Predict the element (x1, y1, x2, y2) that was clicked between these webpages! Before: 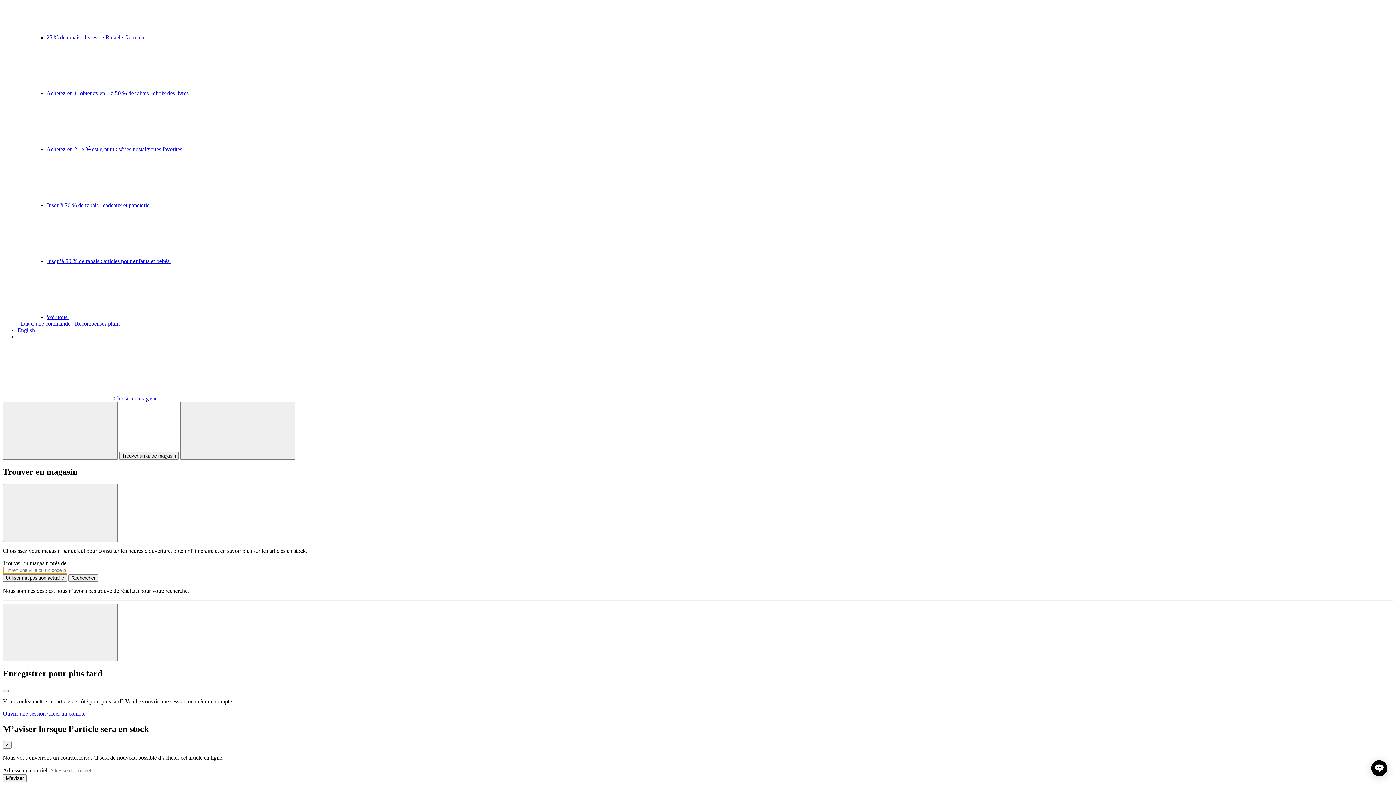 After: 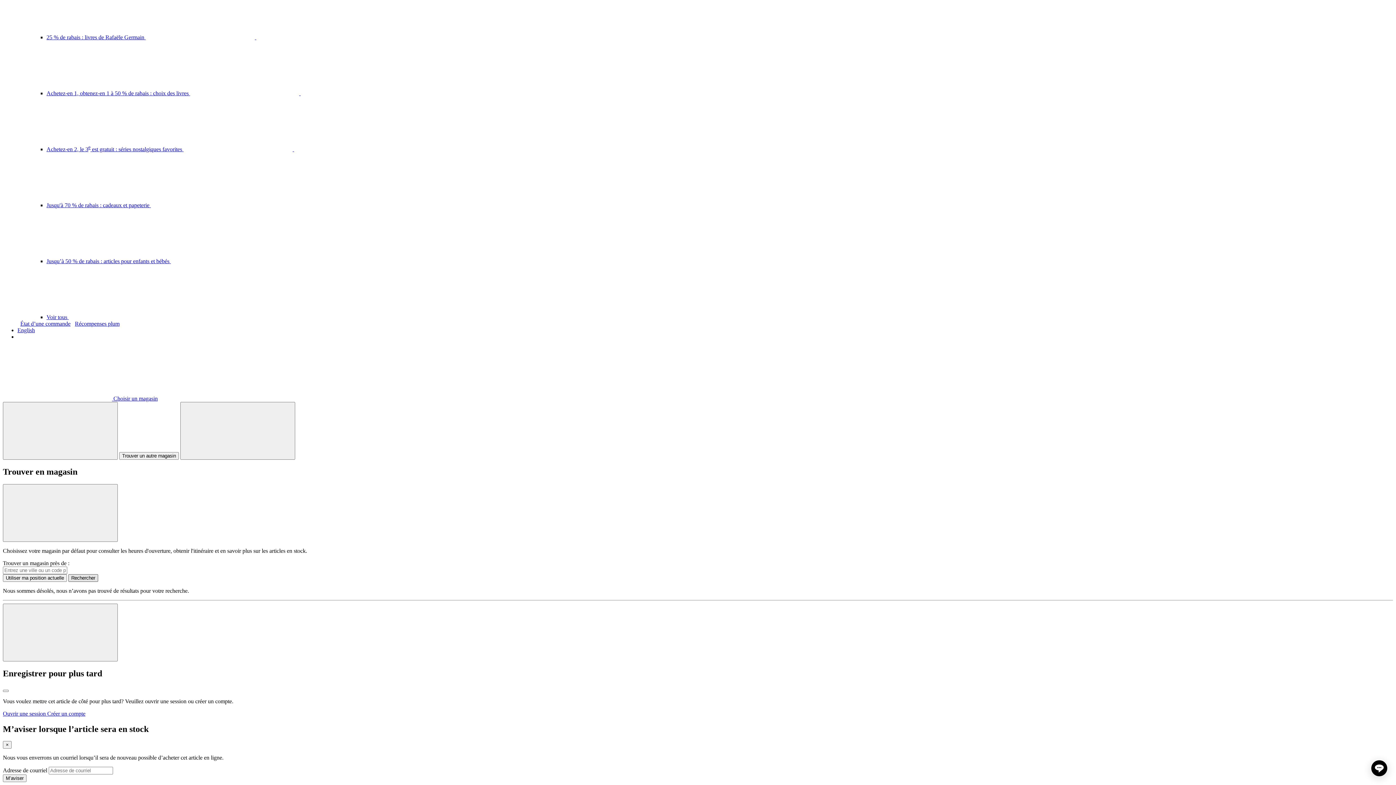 Action: label: Rechercher bbox: (68, 574, 98, 582)